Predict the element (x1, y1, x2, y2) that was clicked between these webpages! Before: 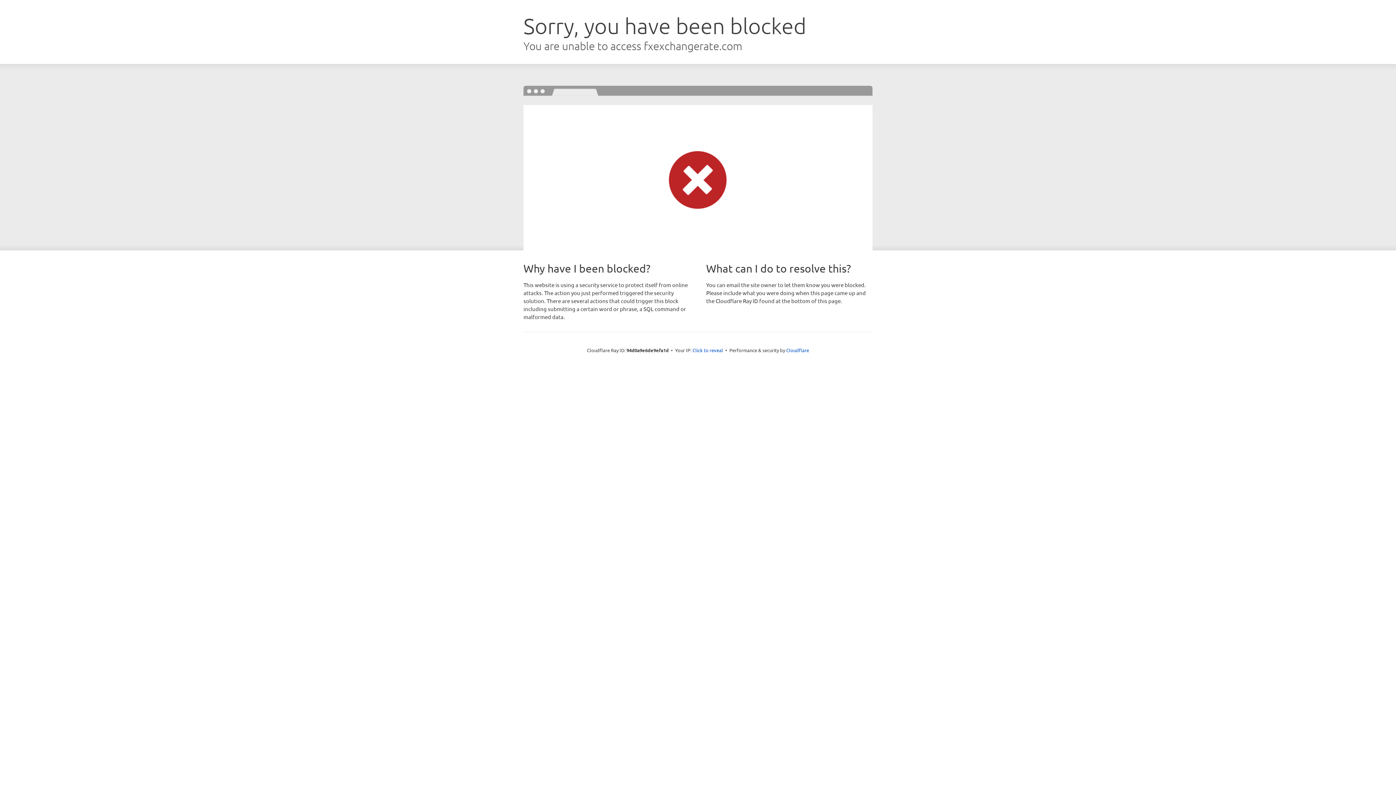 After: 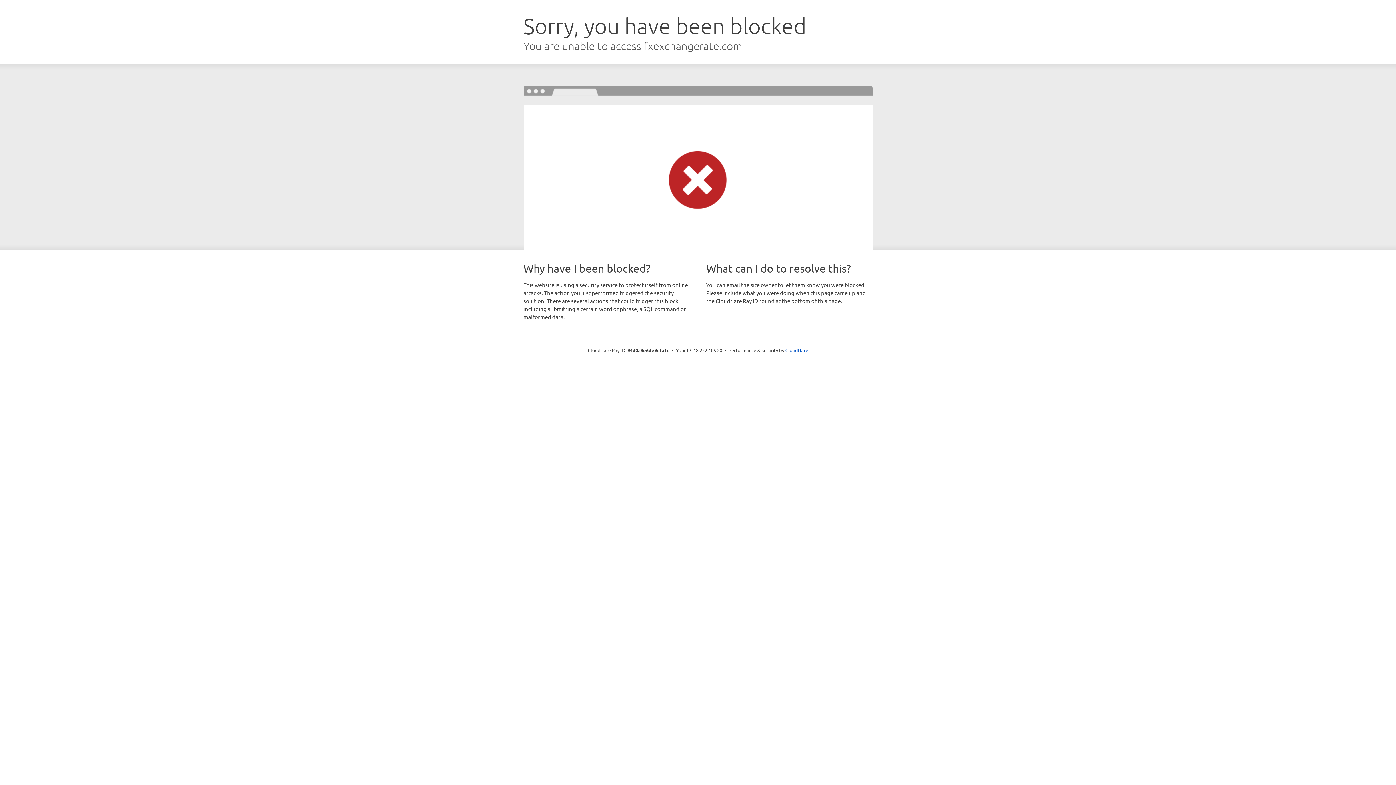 Action: label: Click to reveal bbox: (692, 346, 723, 353)